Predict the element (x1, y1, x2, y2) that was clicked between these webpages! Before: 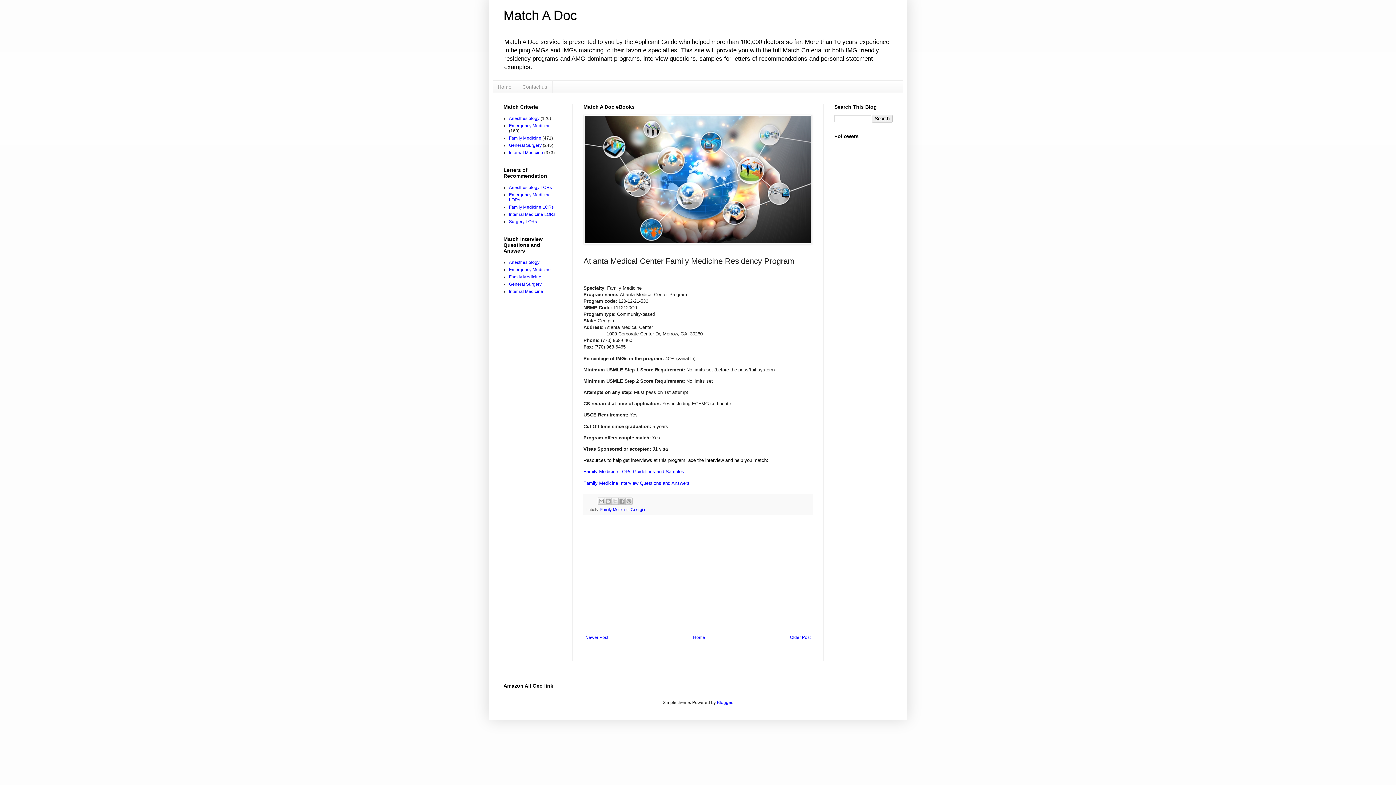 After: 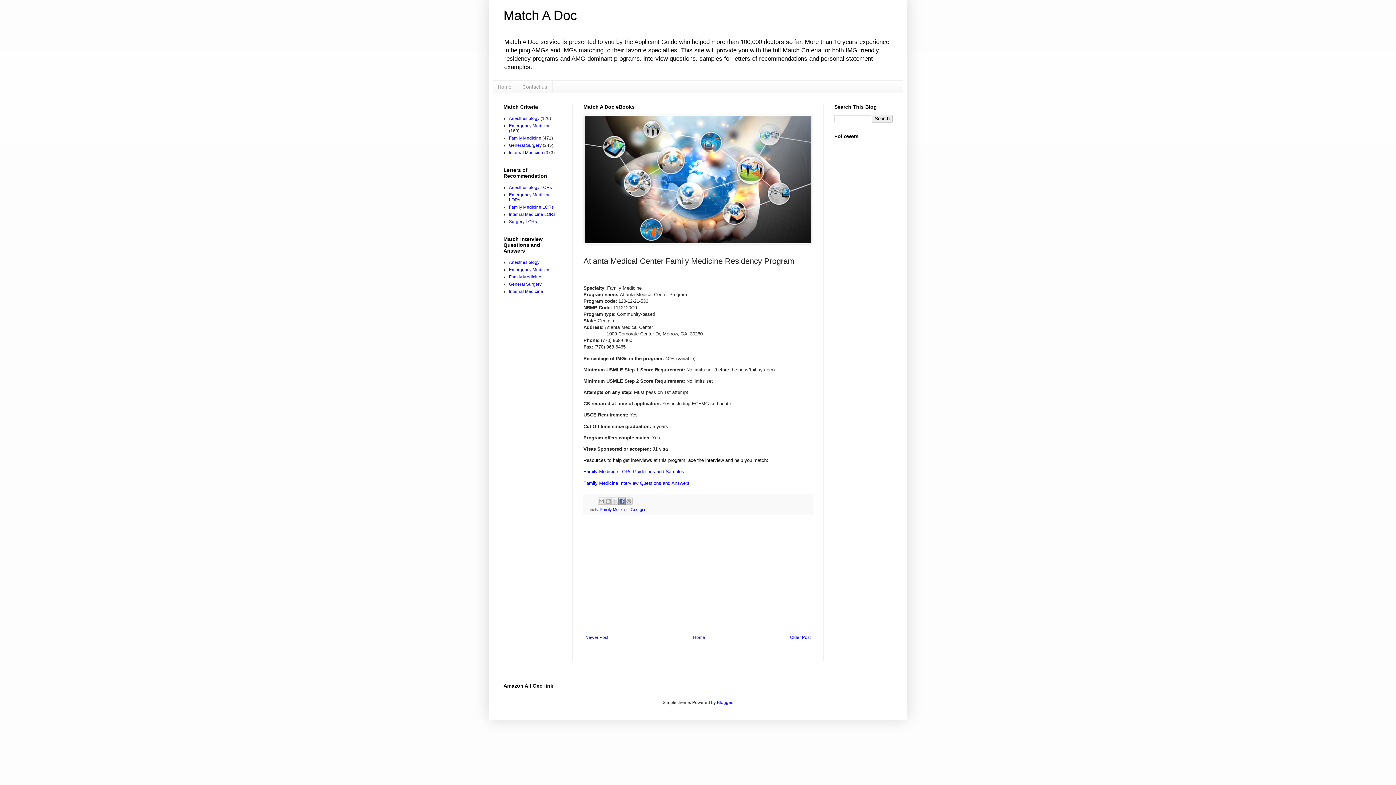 Action: bbox: (618, 497, 625, 505) label: Share to Facebook